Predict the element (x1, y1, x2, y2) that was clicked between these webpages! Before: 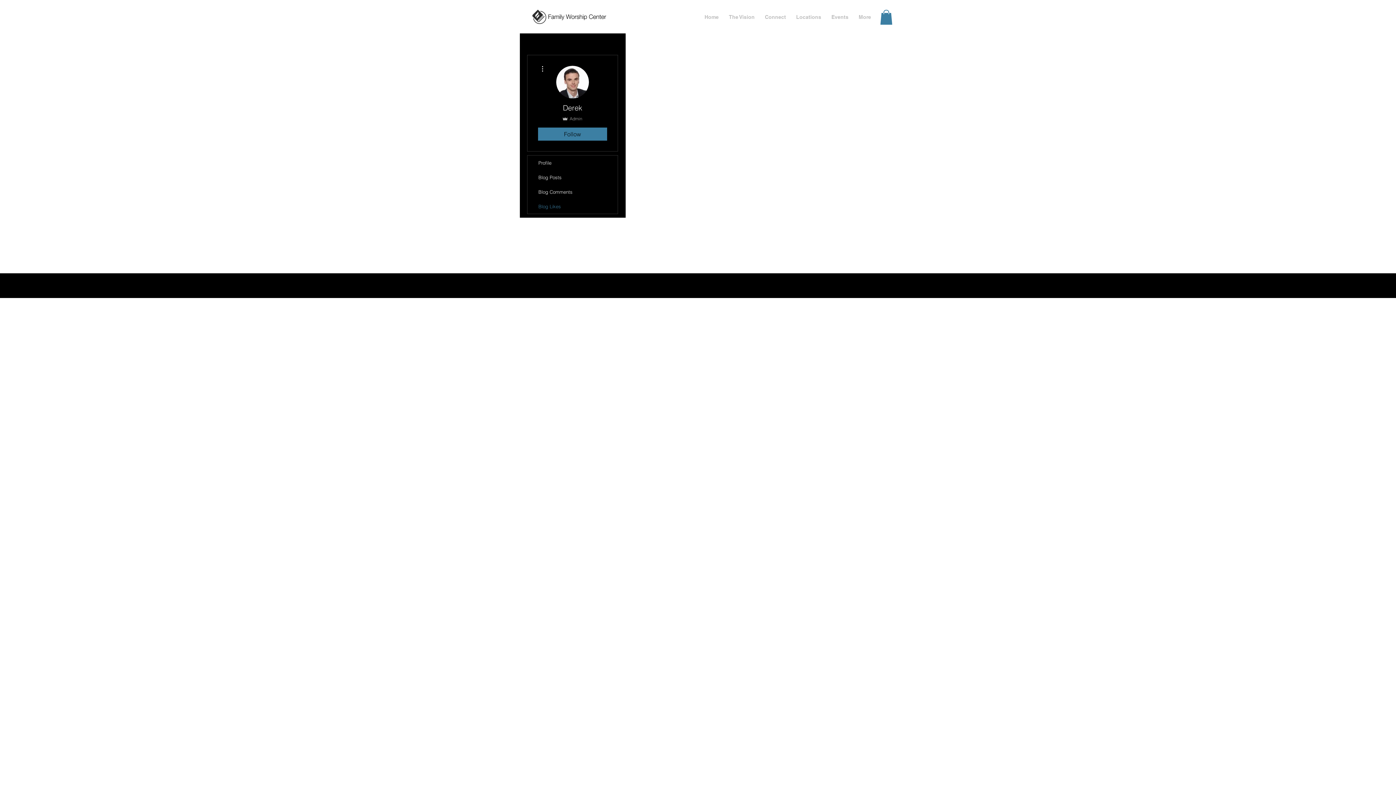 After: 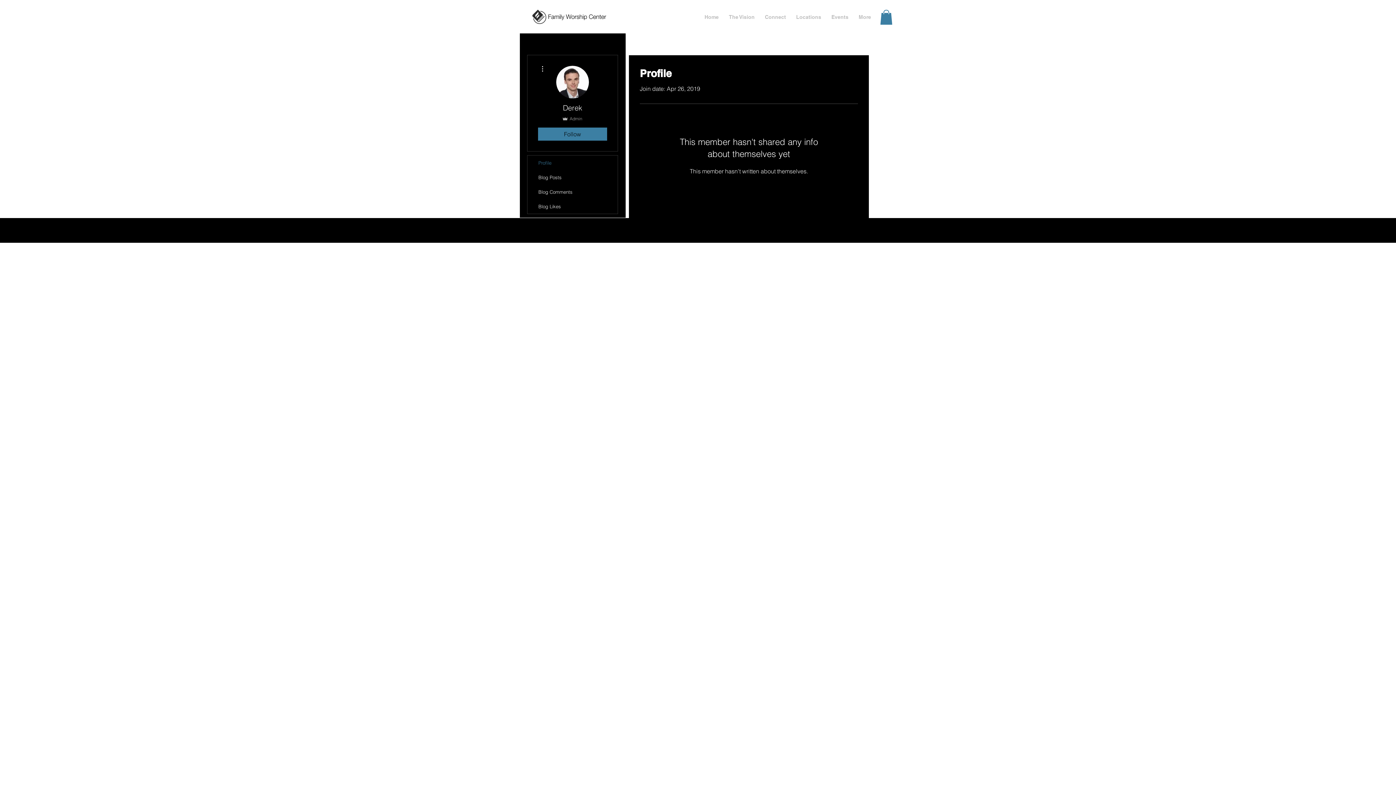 Action: label: Profile bbox: (527, 155, 617, 170)